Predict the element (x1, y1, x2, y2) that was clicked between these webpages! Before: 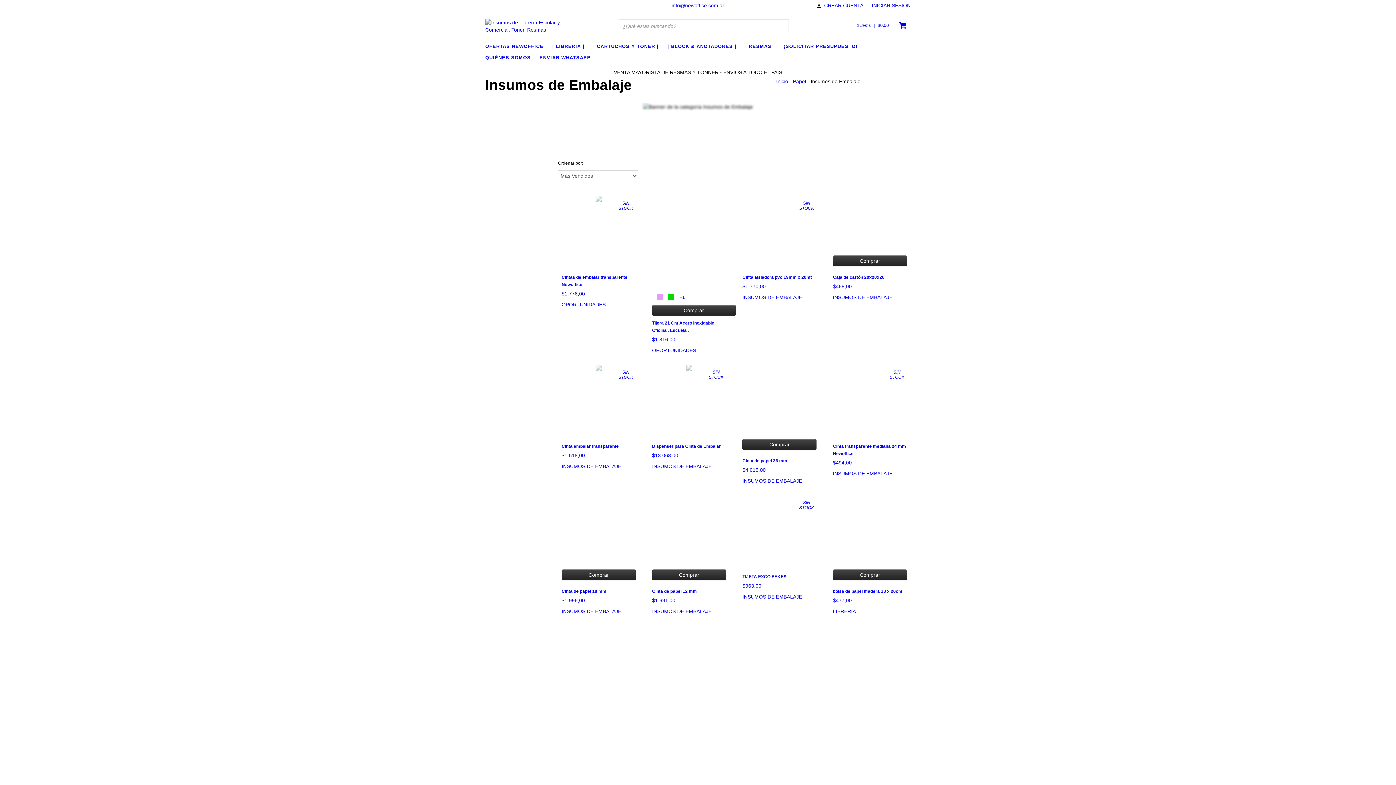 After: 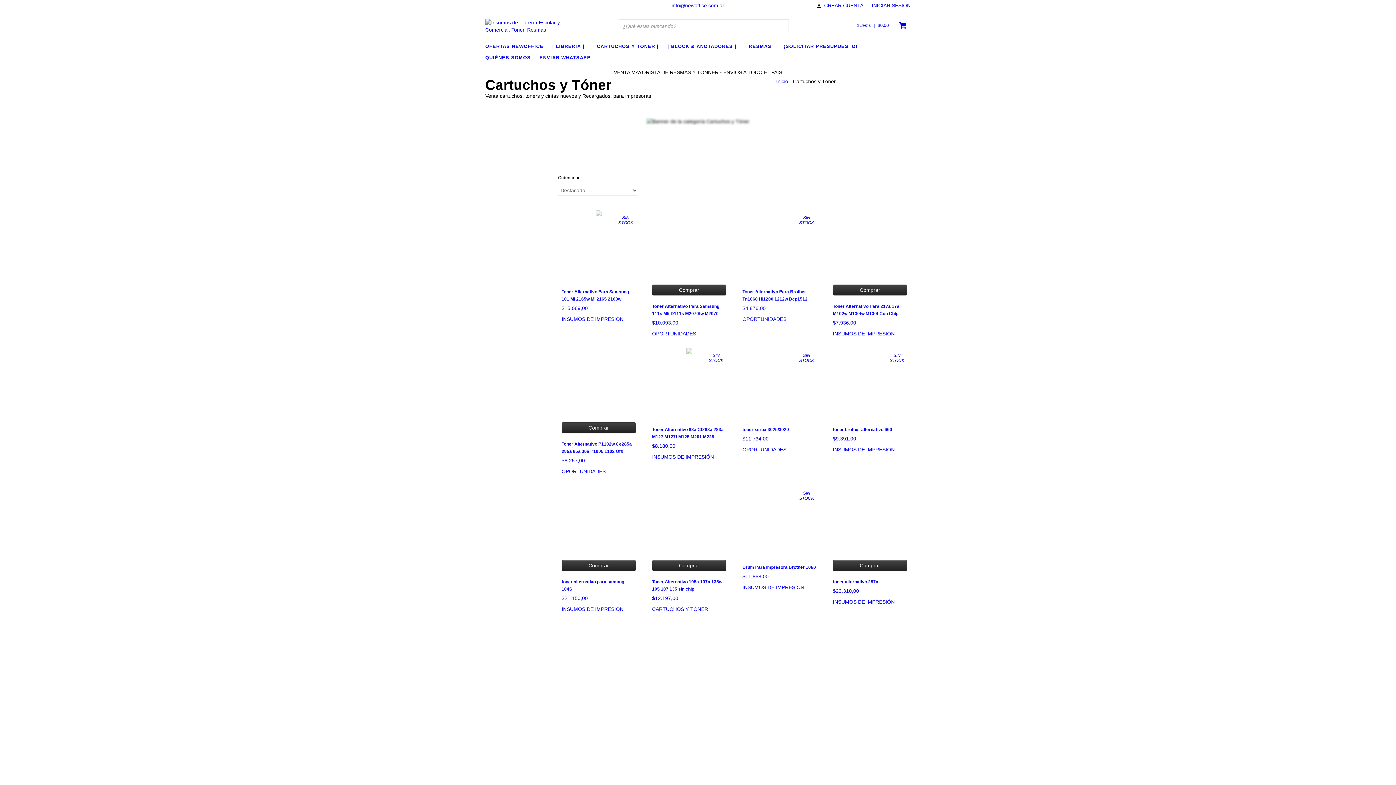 Action: label: | CARTUCHOS Y TÓNER | bbox: (593, 41, 666, 51)